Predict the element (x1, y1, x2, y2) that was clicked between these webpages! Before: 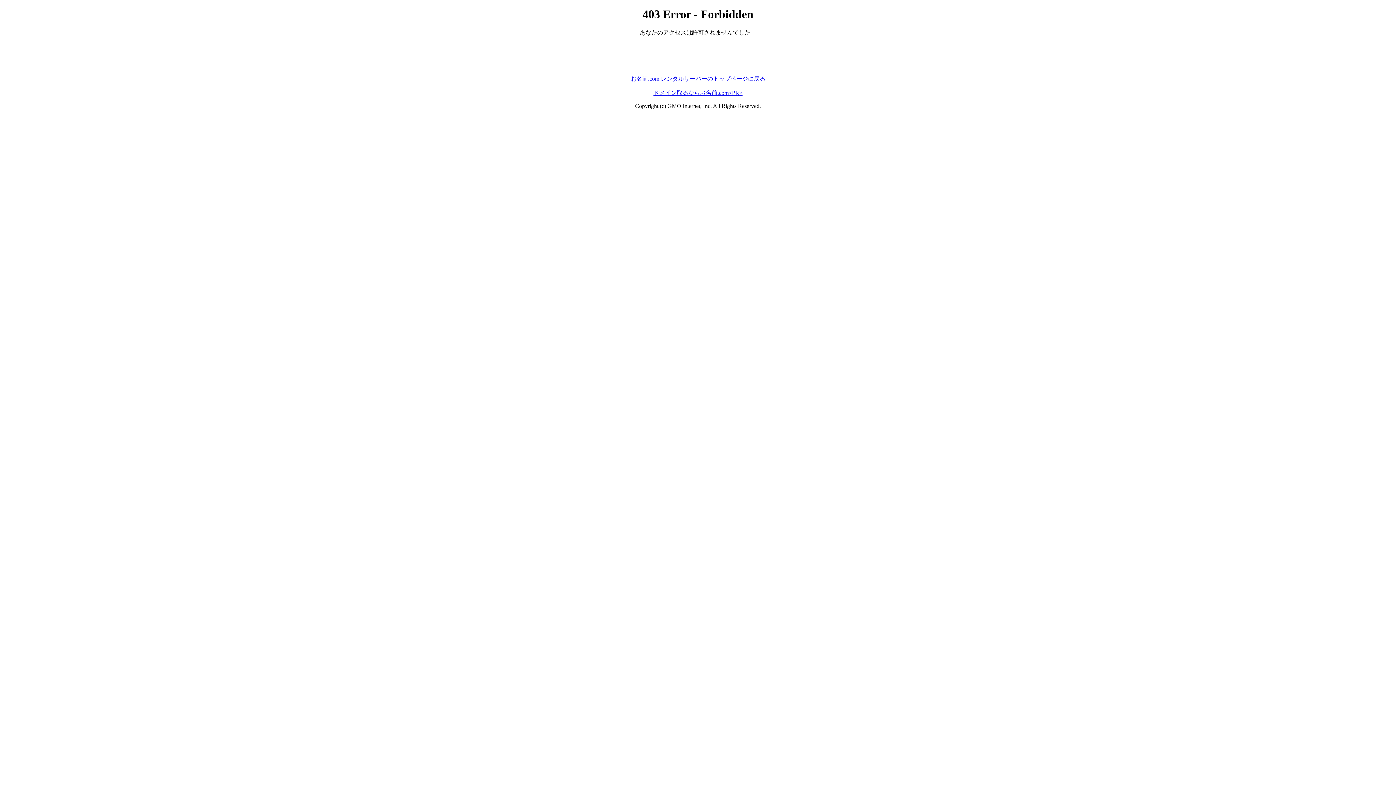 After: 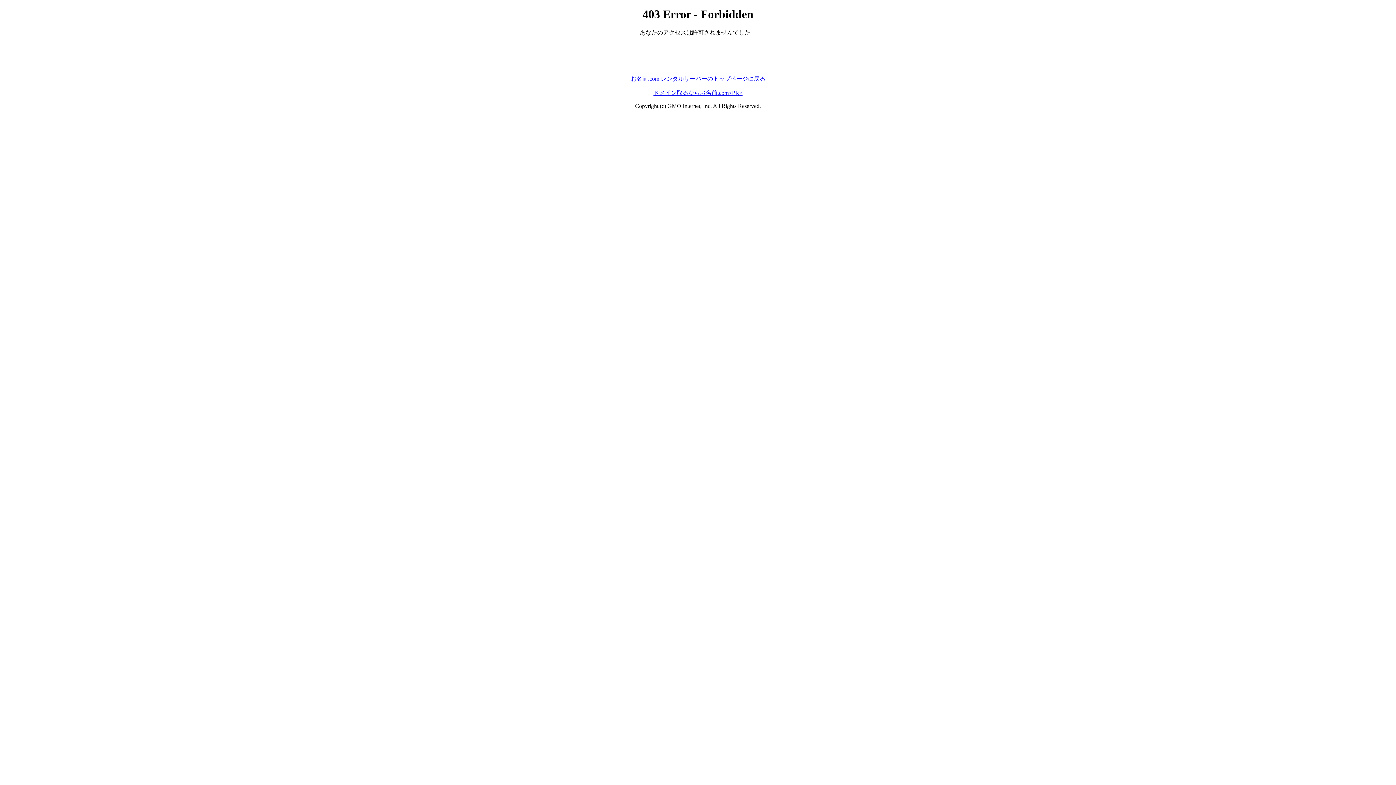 Action: bbox: (630, 75, 765, 81) label: お名前.com レンタルサーバーのトップページに戻る